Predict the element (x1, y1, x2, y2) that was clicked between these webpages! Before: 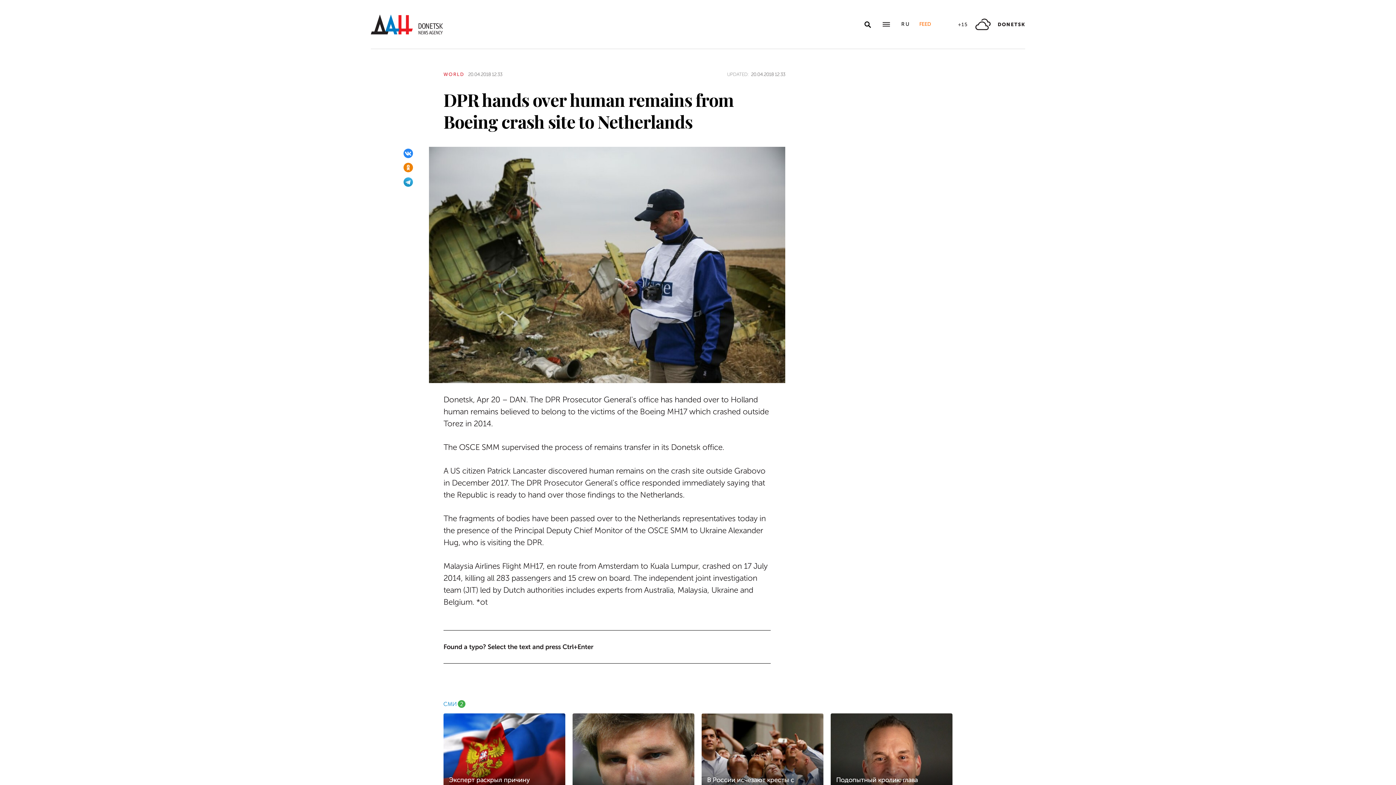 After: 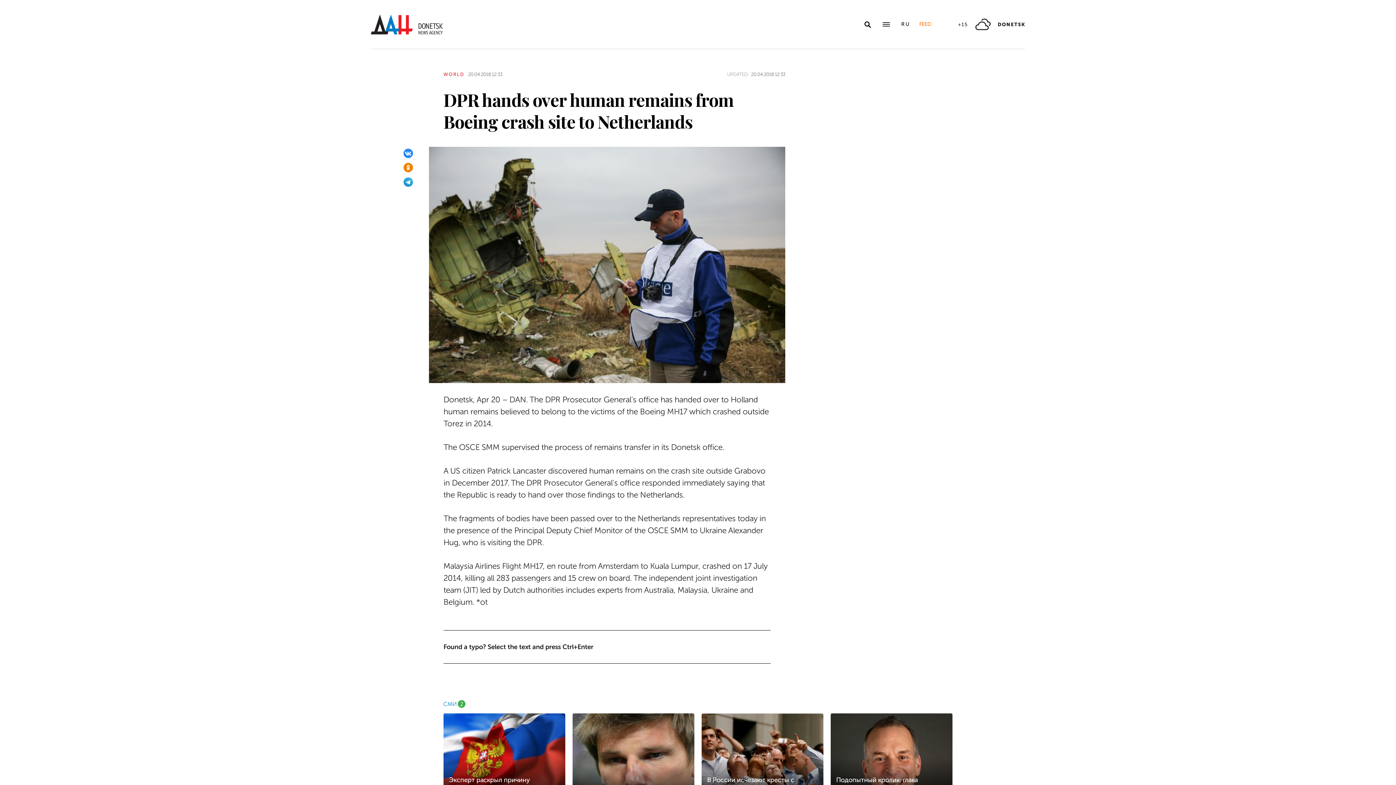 Action: bbox: (443, 701, 465, 707)